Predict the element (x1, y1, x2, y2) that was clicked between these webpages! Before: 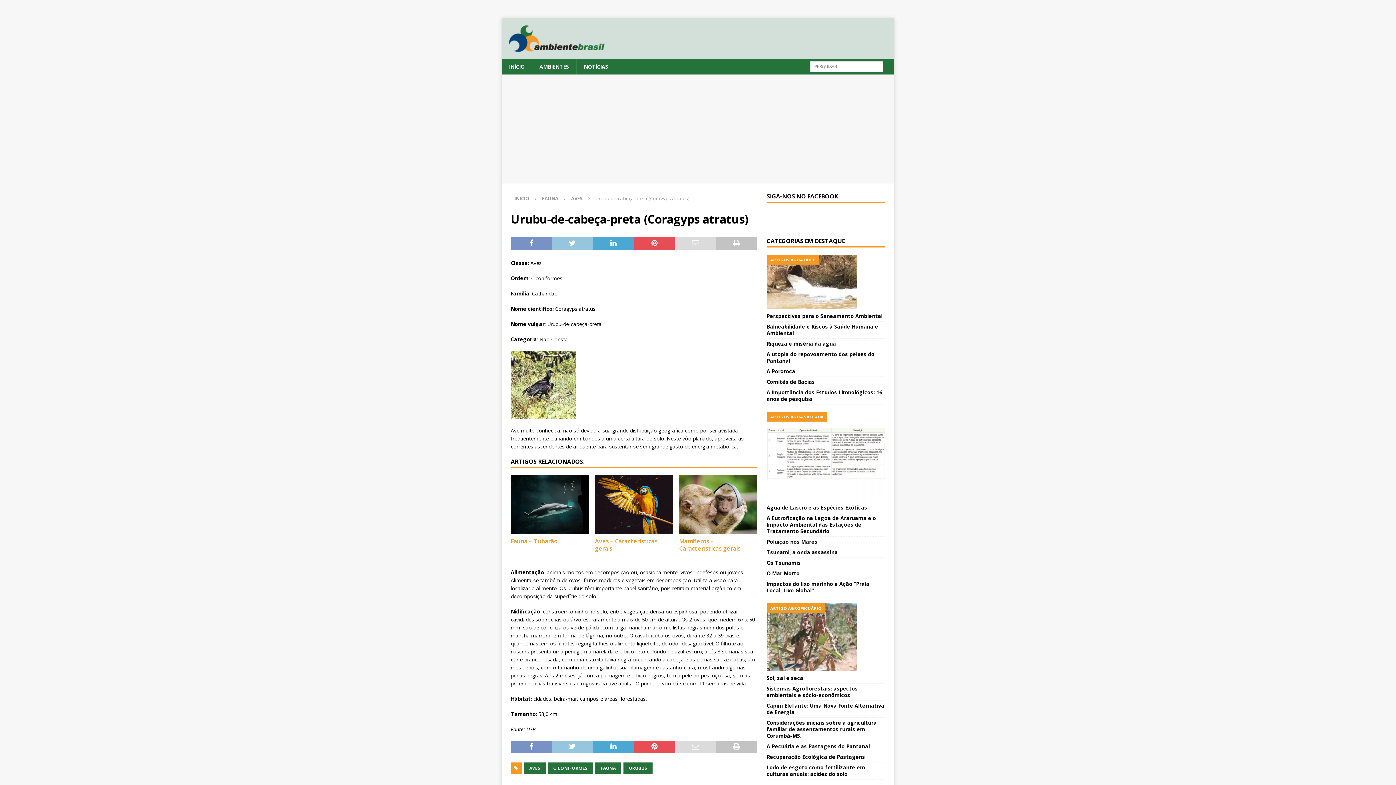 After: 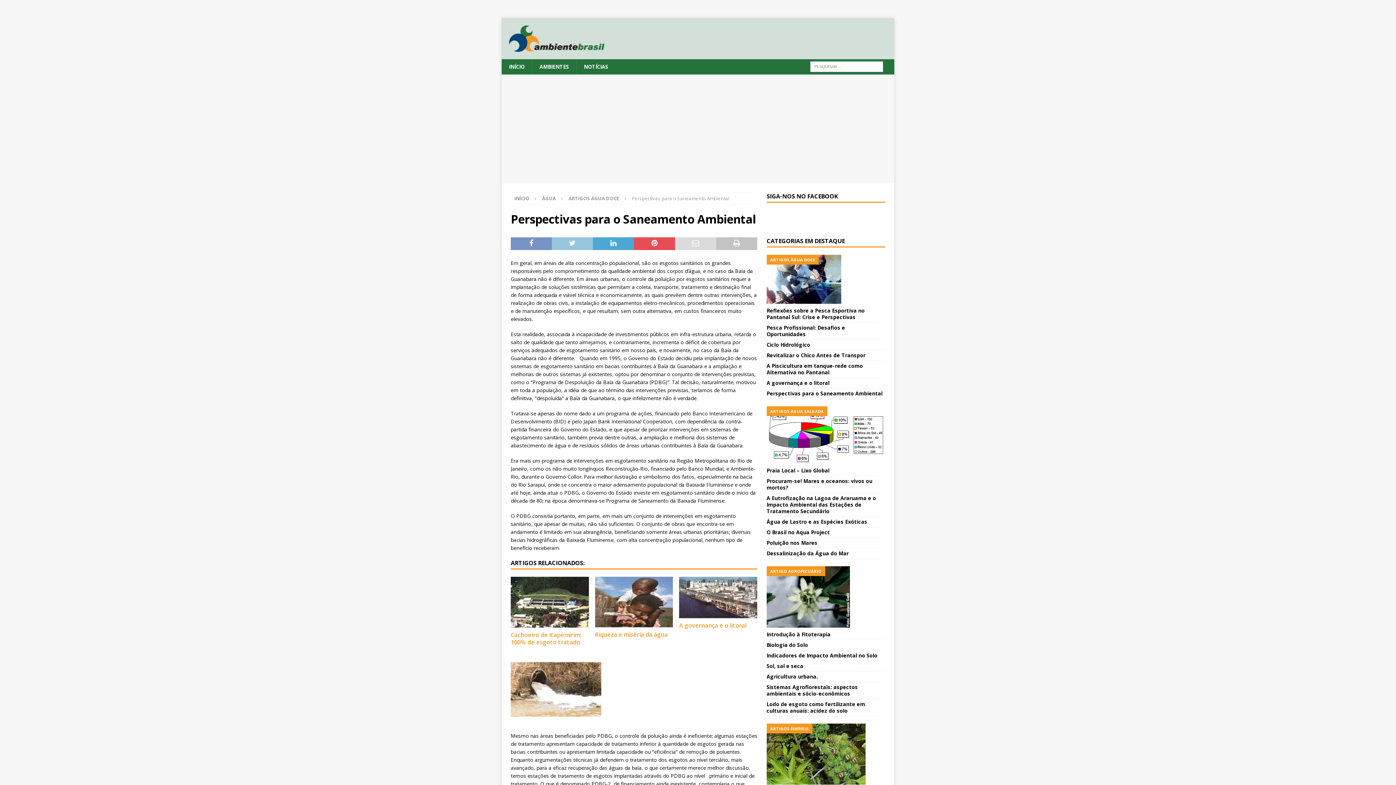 Action: label: Perspectivas para o Saneamento Ambiental bbox: (766, 312, 882, 319)